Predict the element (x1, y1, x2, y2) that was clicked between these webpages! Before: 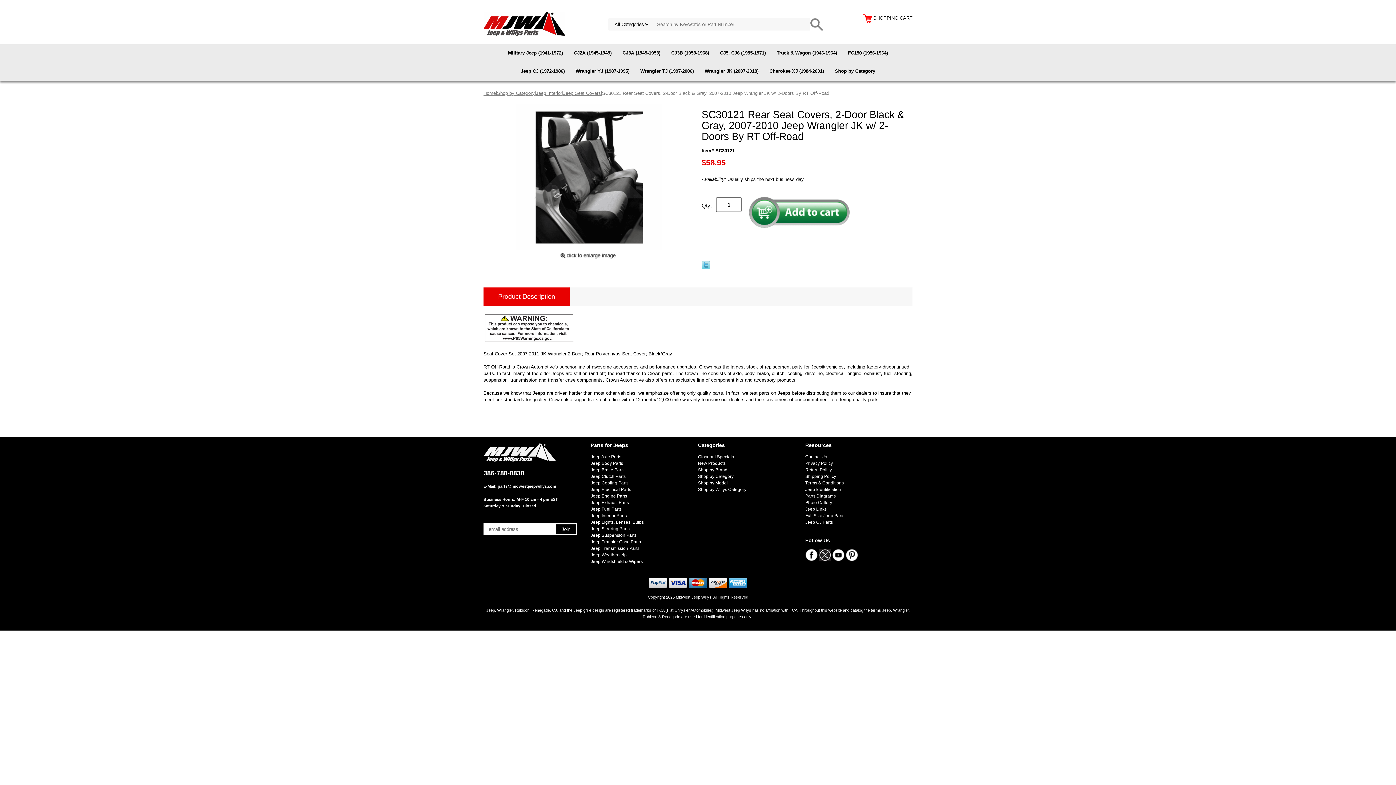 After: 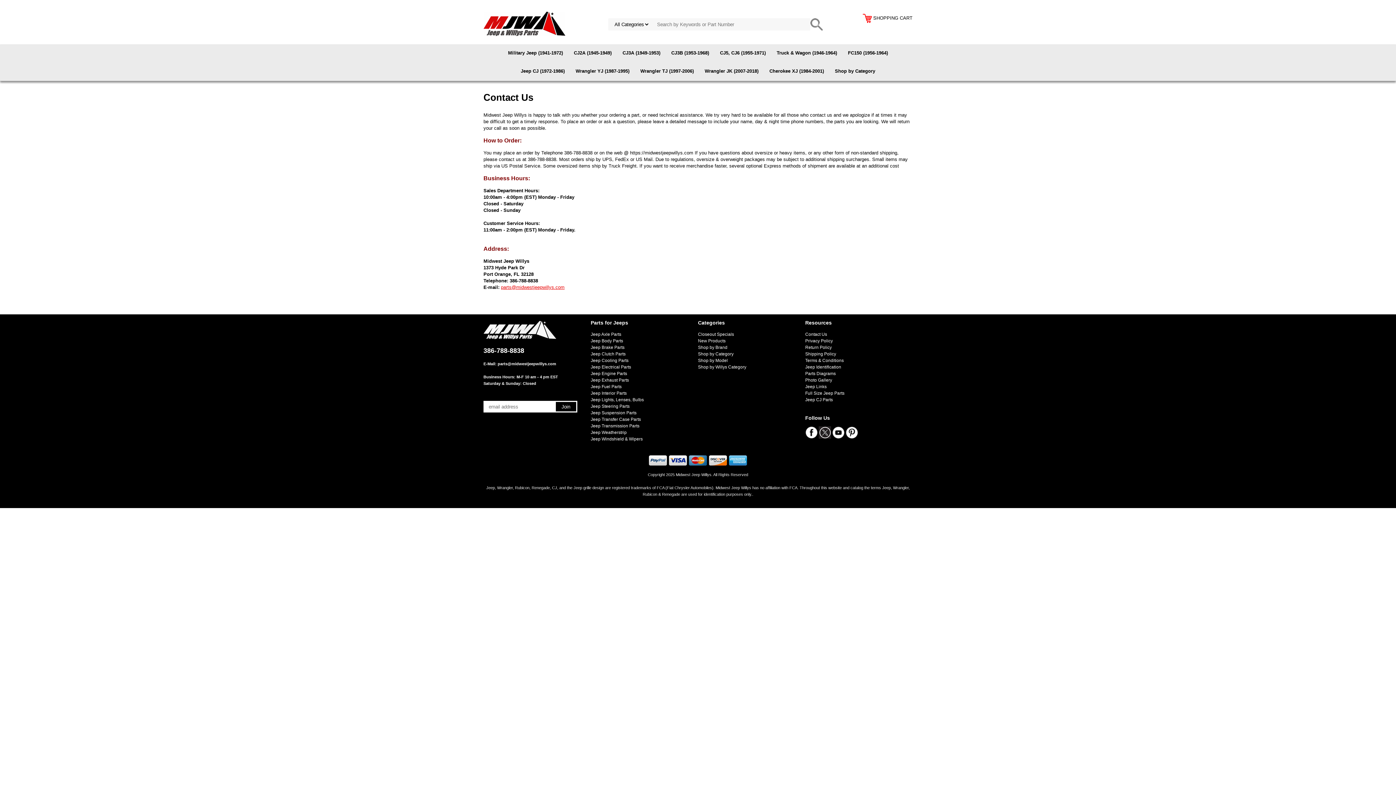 Action: bbox: (805, 454, 827, 459) label: Contact Us